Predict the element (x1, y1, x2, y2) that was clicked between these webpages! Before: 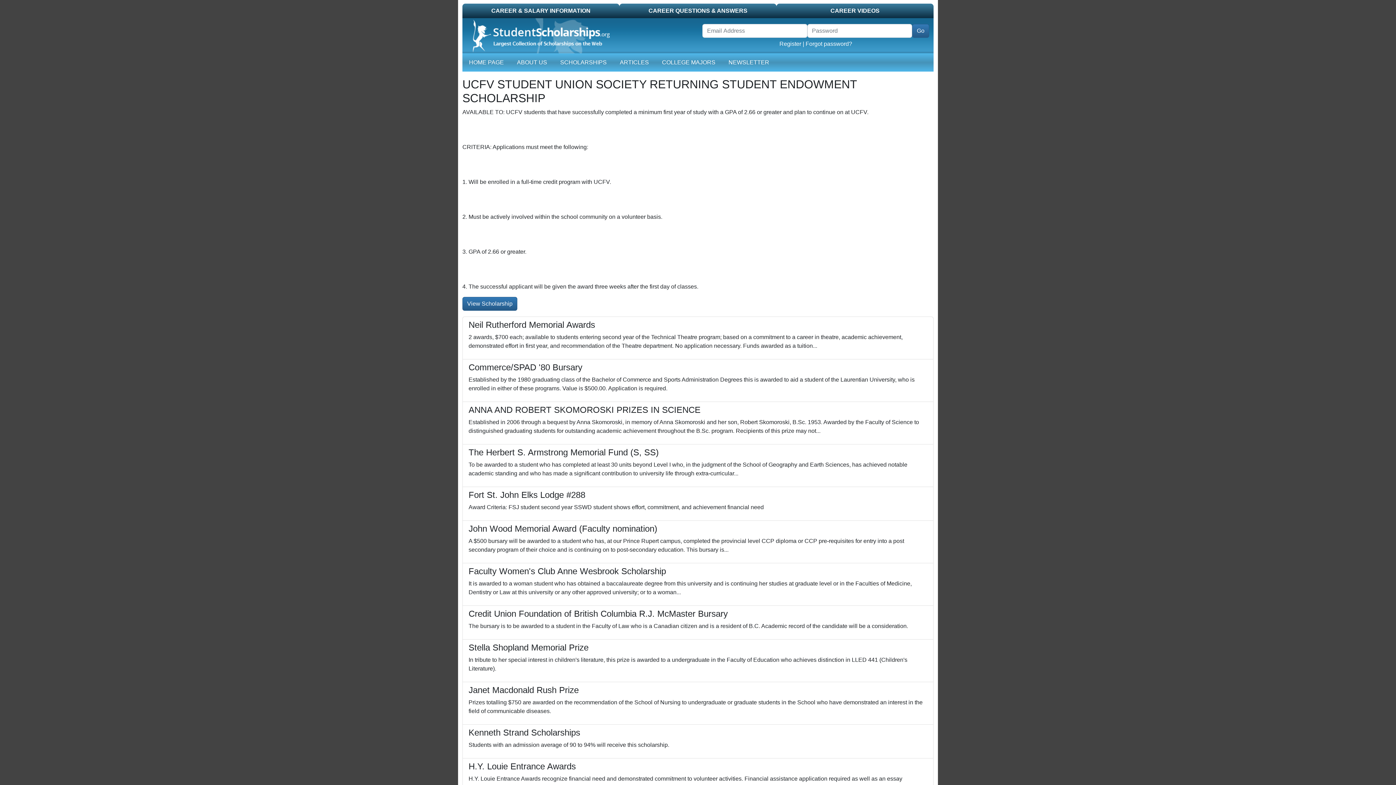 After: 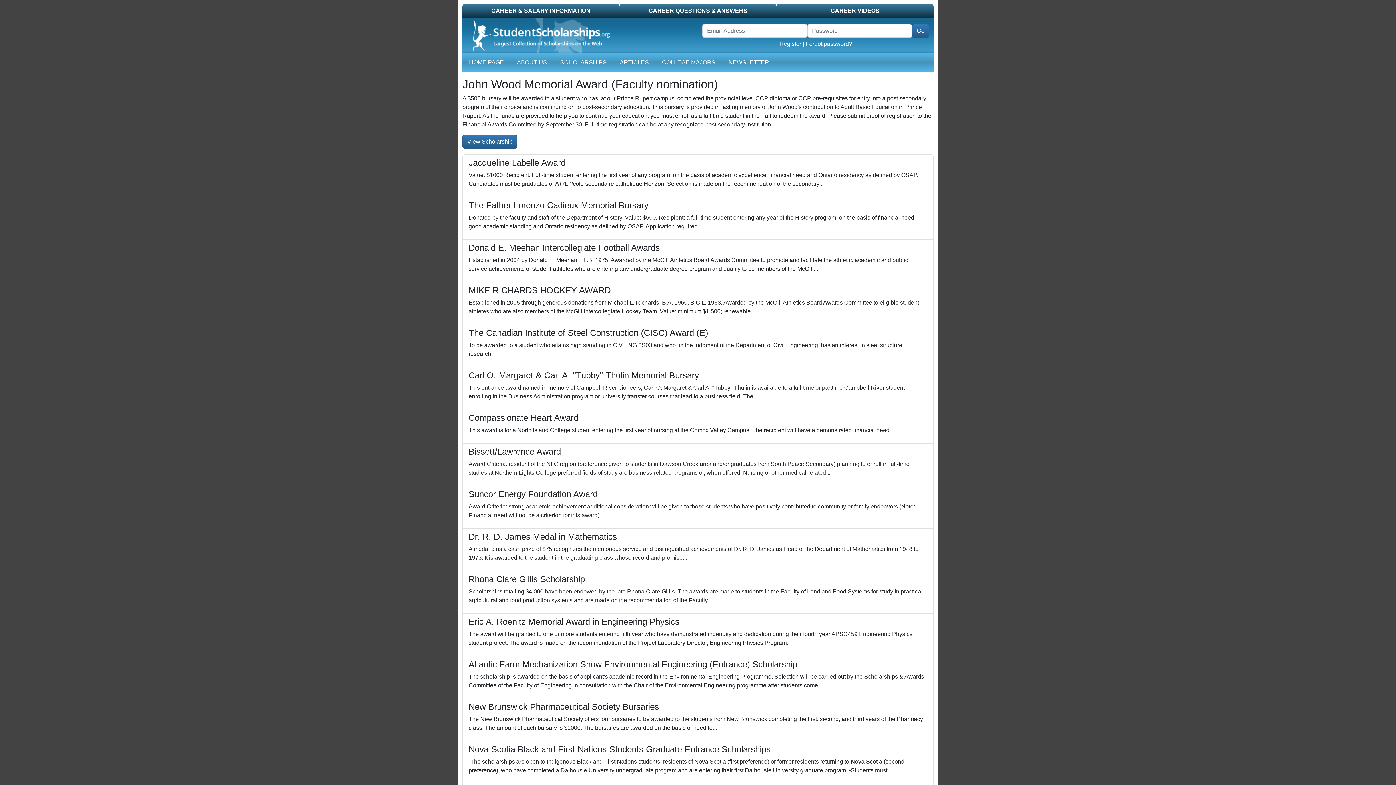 Action: label: John Wood Memorial Award (Faculty nomination)

A $500 bursary will be awarded to a student who has, at our Prince Rupert campus, completed the provincial level CCP diploma or CCP pre-requisites for entry into a post secondary program of their choice and is continuing on to post-secondary education. This bursary is... bbox: (462, 521, 933, 563)